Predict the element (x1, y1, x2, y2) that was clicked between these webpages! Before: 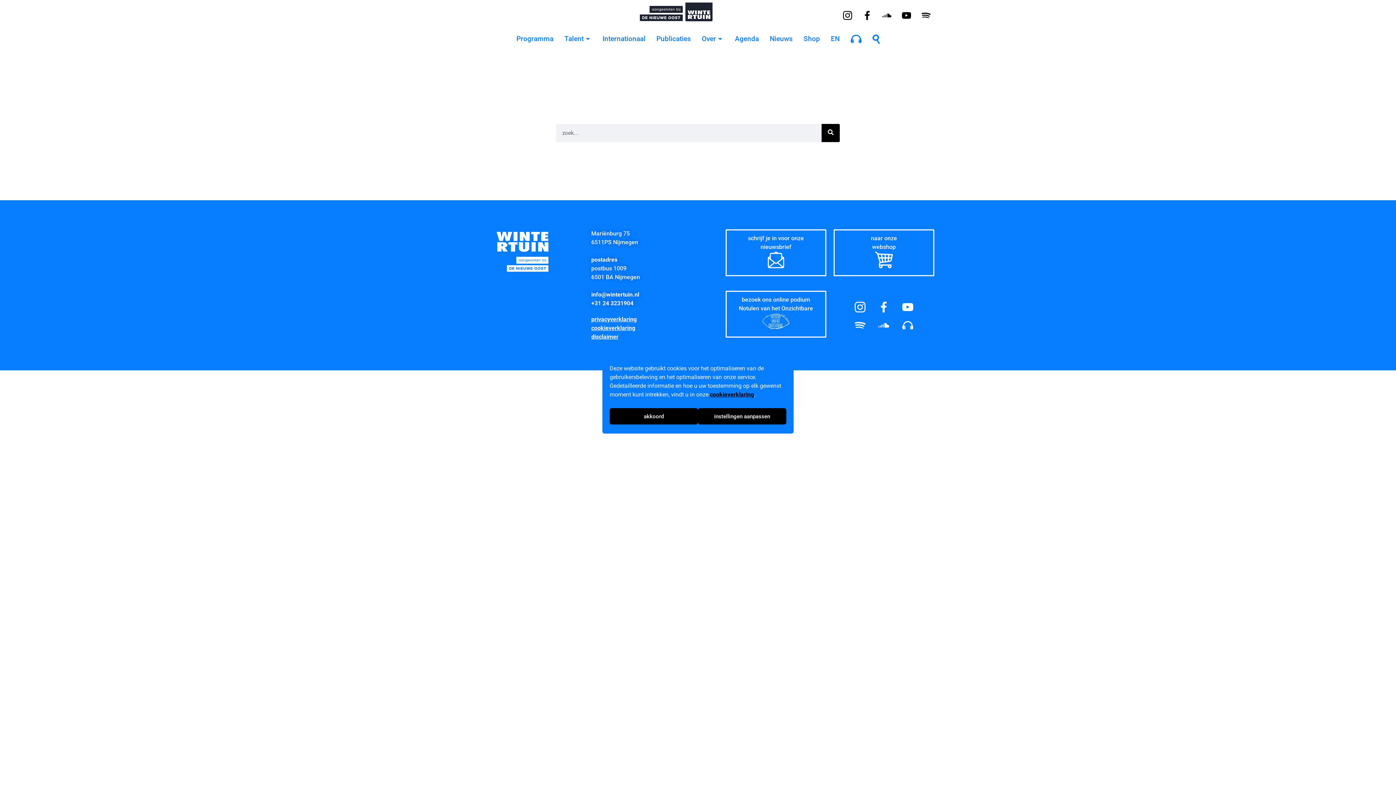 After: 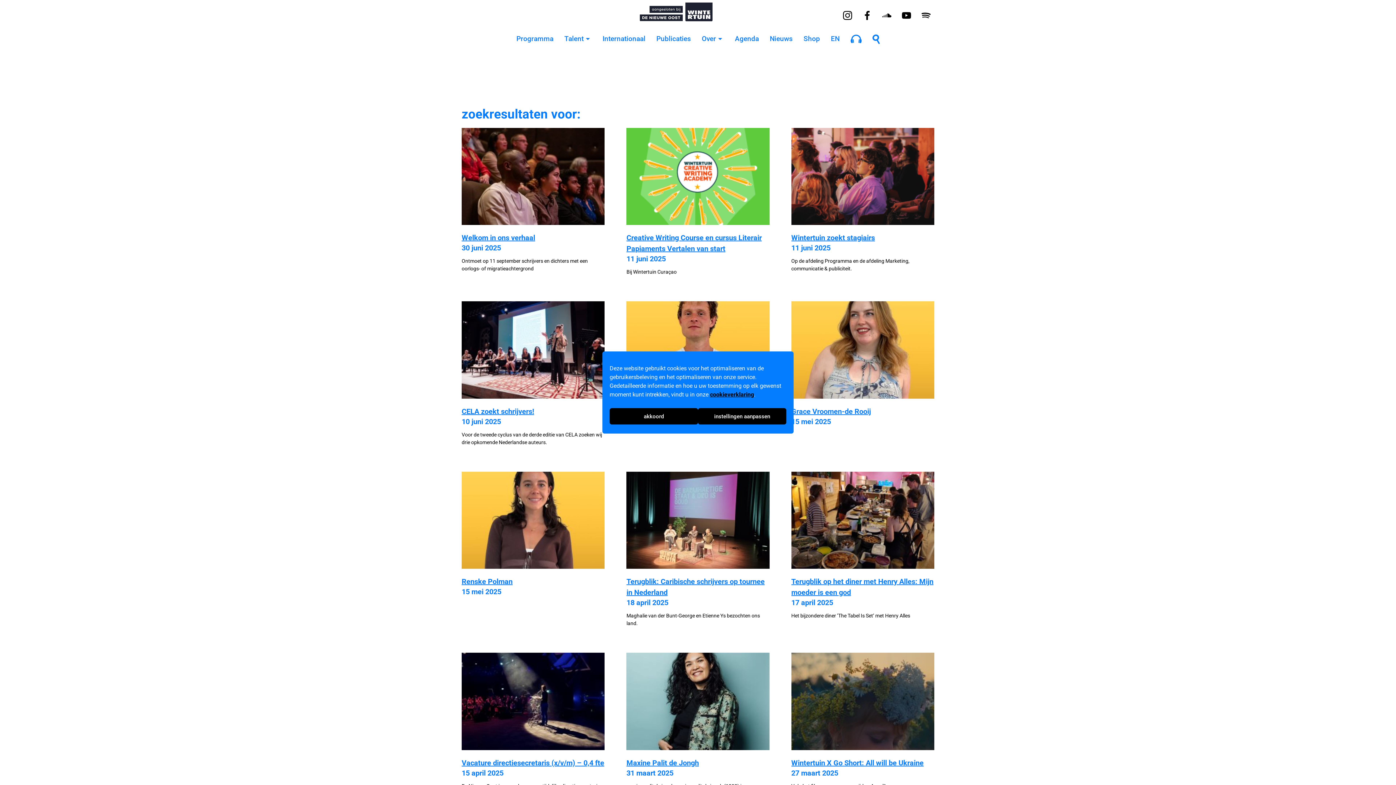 Action: bbox: (821, 124, 840, 142) label: Zoeken